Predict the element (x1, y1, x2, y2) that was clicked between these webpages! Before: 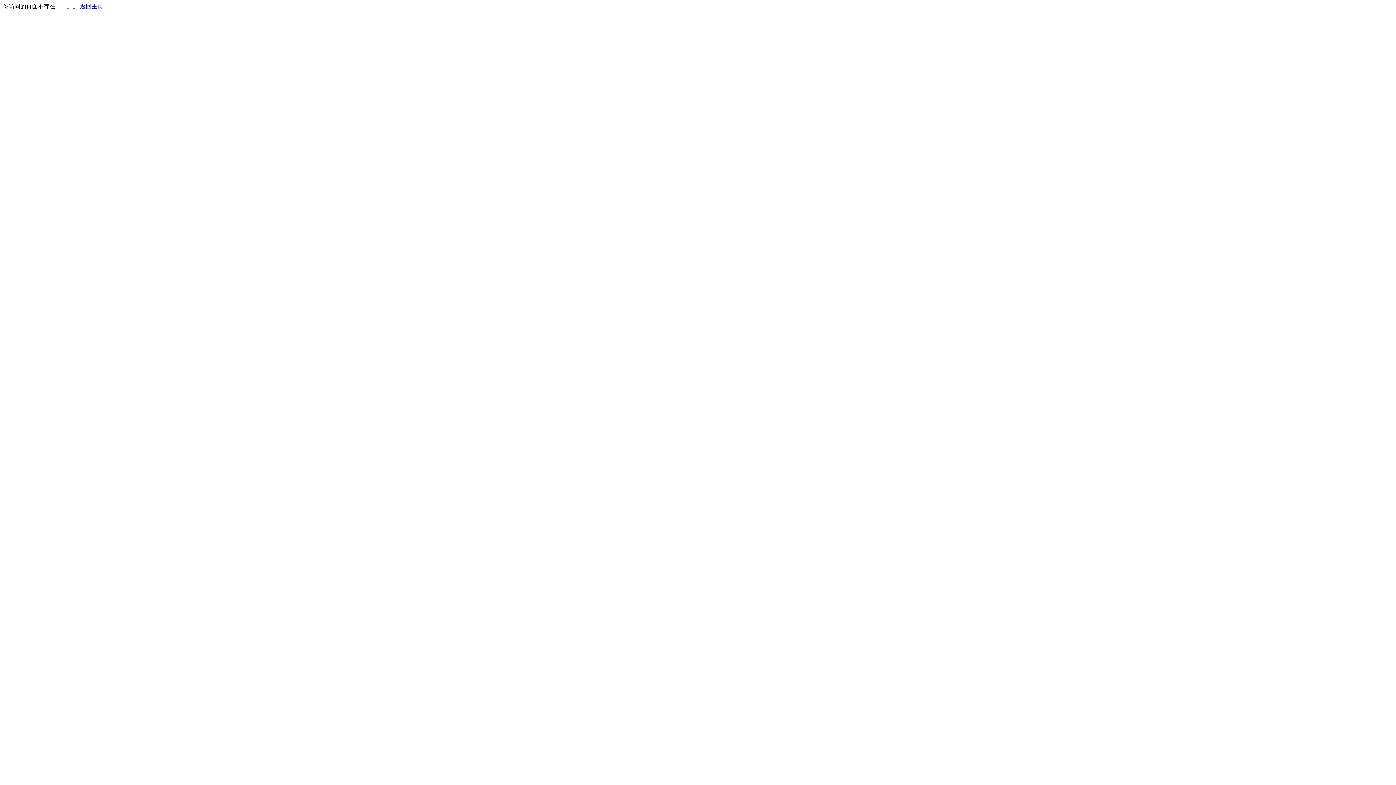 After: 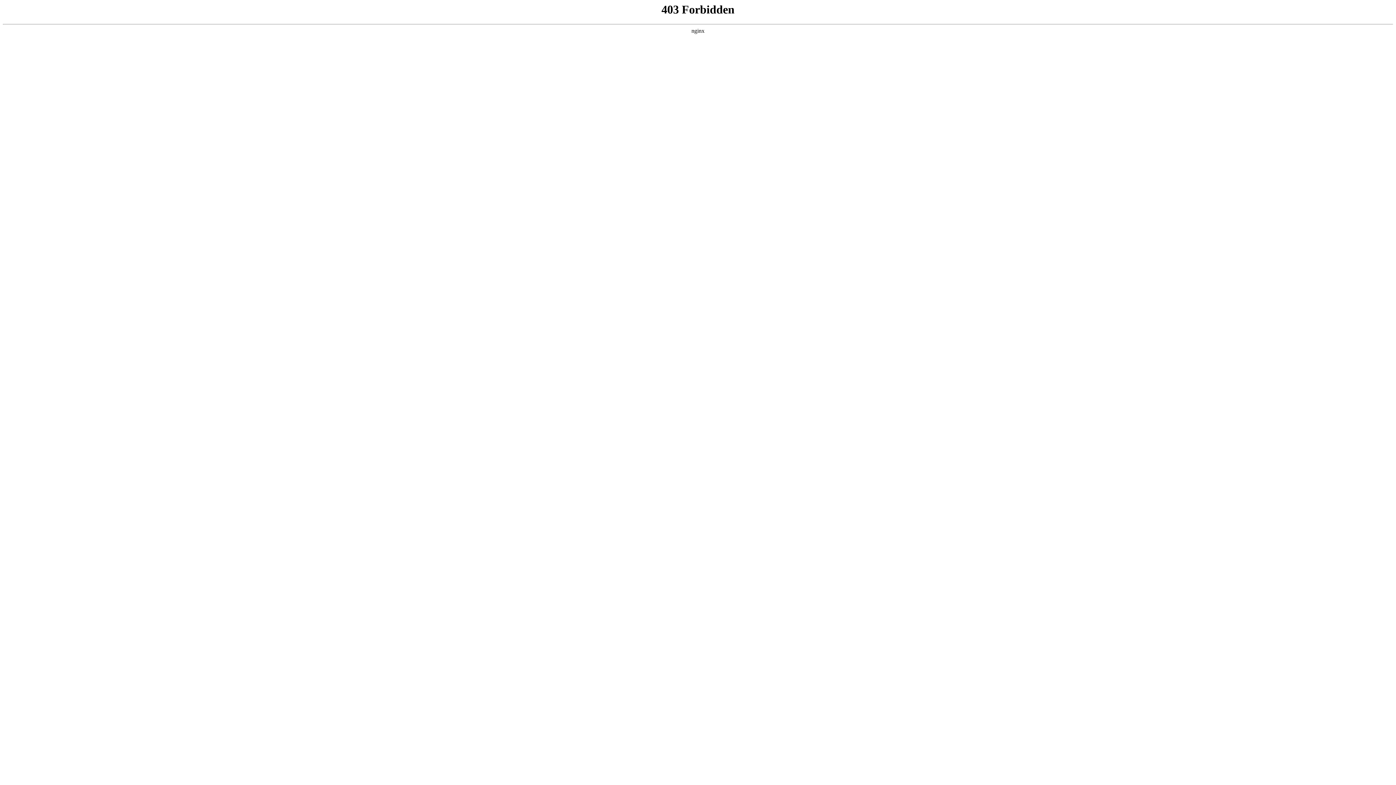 Action: bbox: (80, 3, 103, 9) label: 返回主页